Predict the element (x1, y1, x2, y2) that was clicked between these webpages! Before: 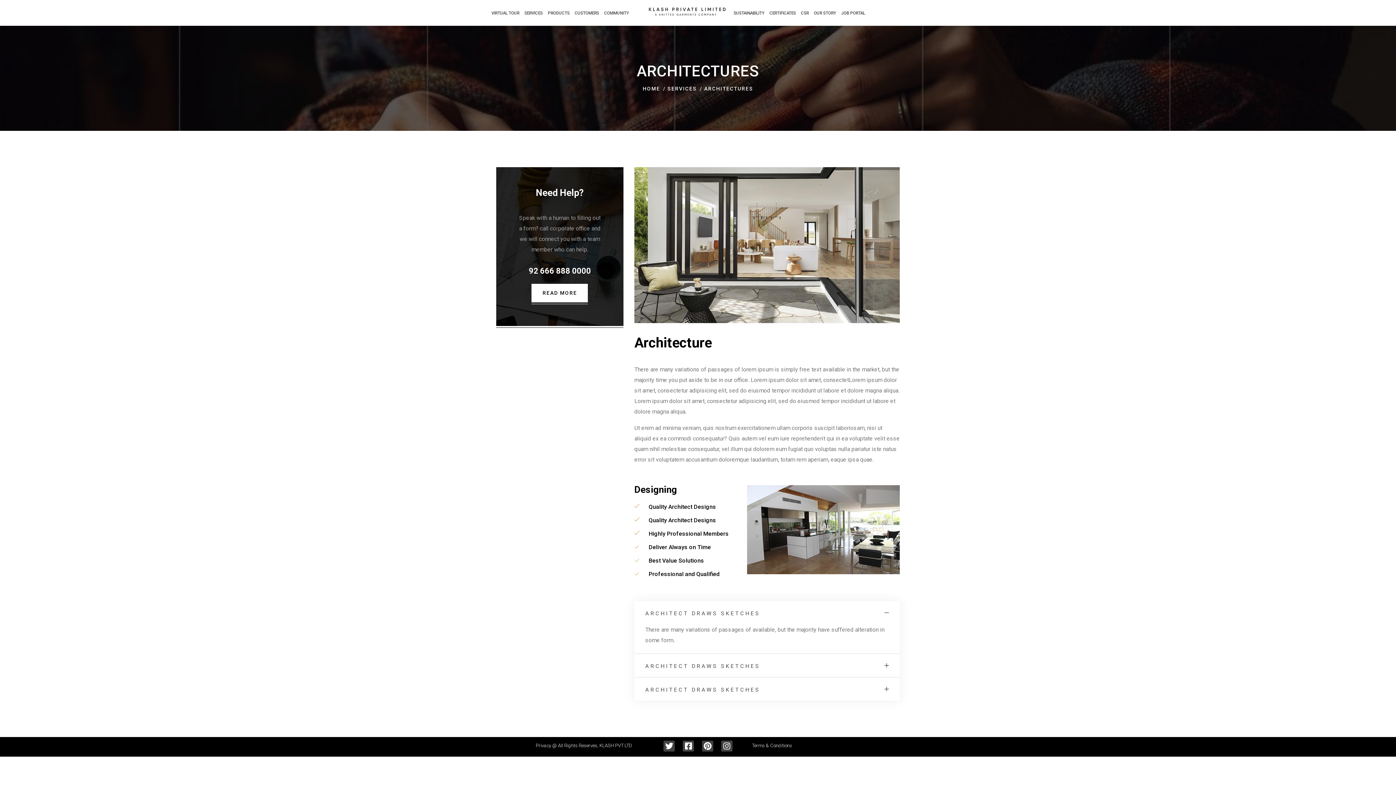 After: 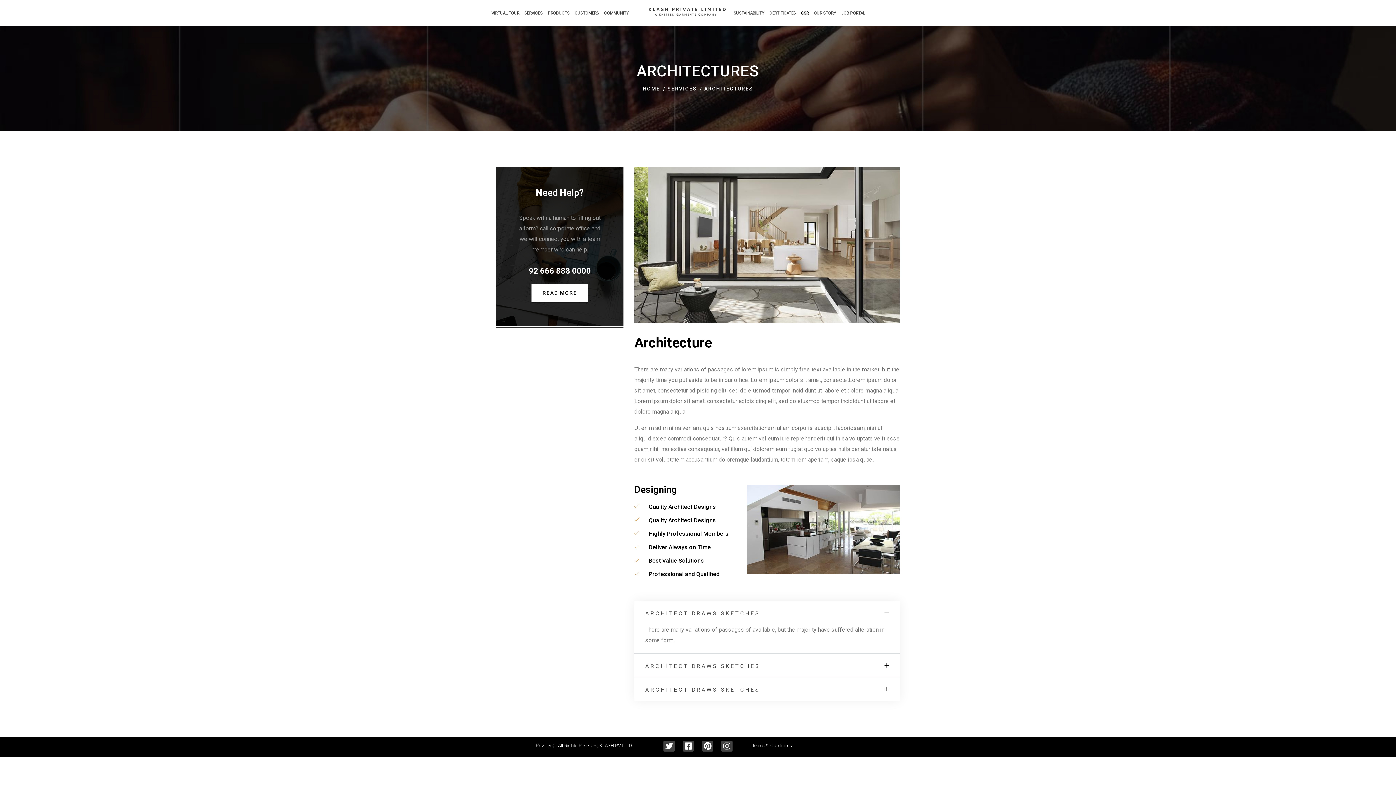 Action: bbox: (801, 8, 809, 18) label: CSR